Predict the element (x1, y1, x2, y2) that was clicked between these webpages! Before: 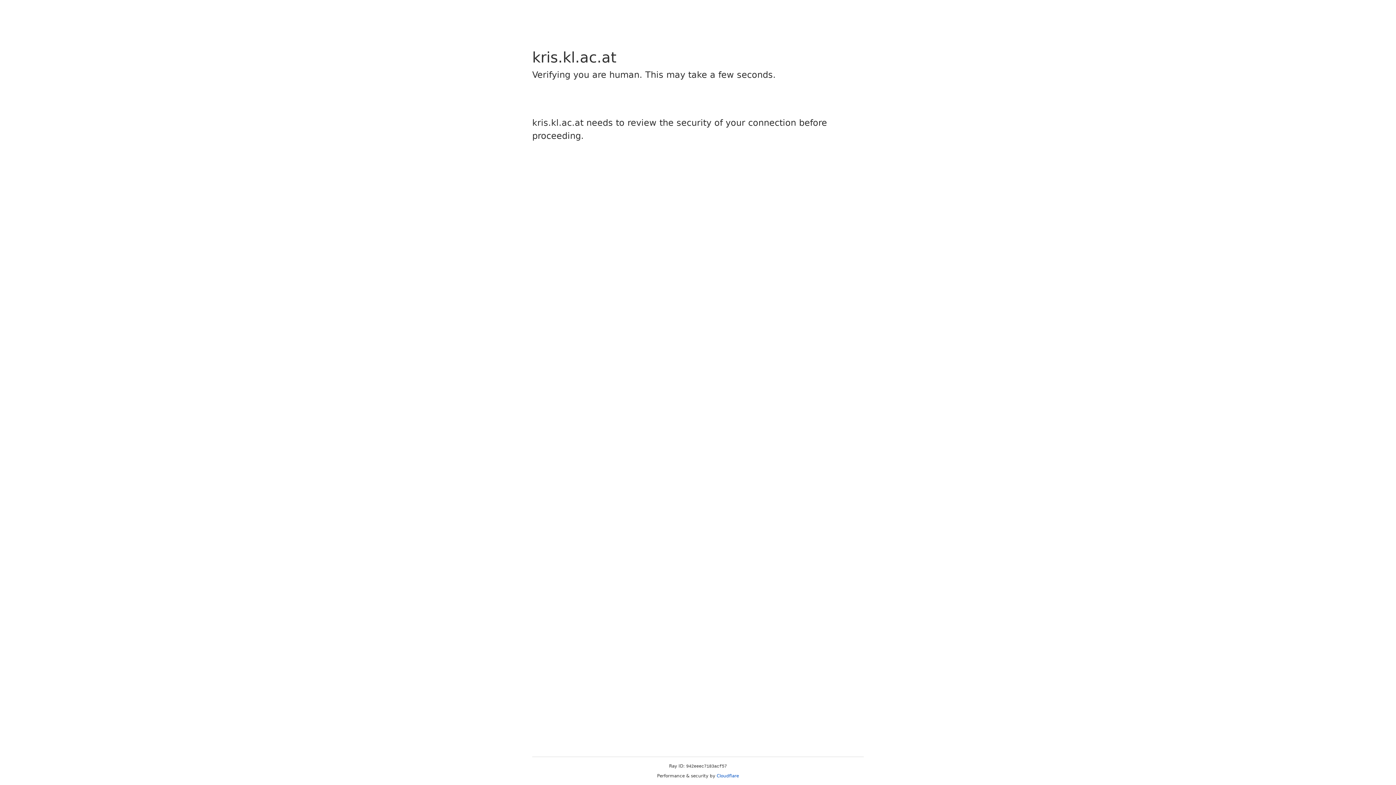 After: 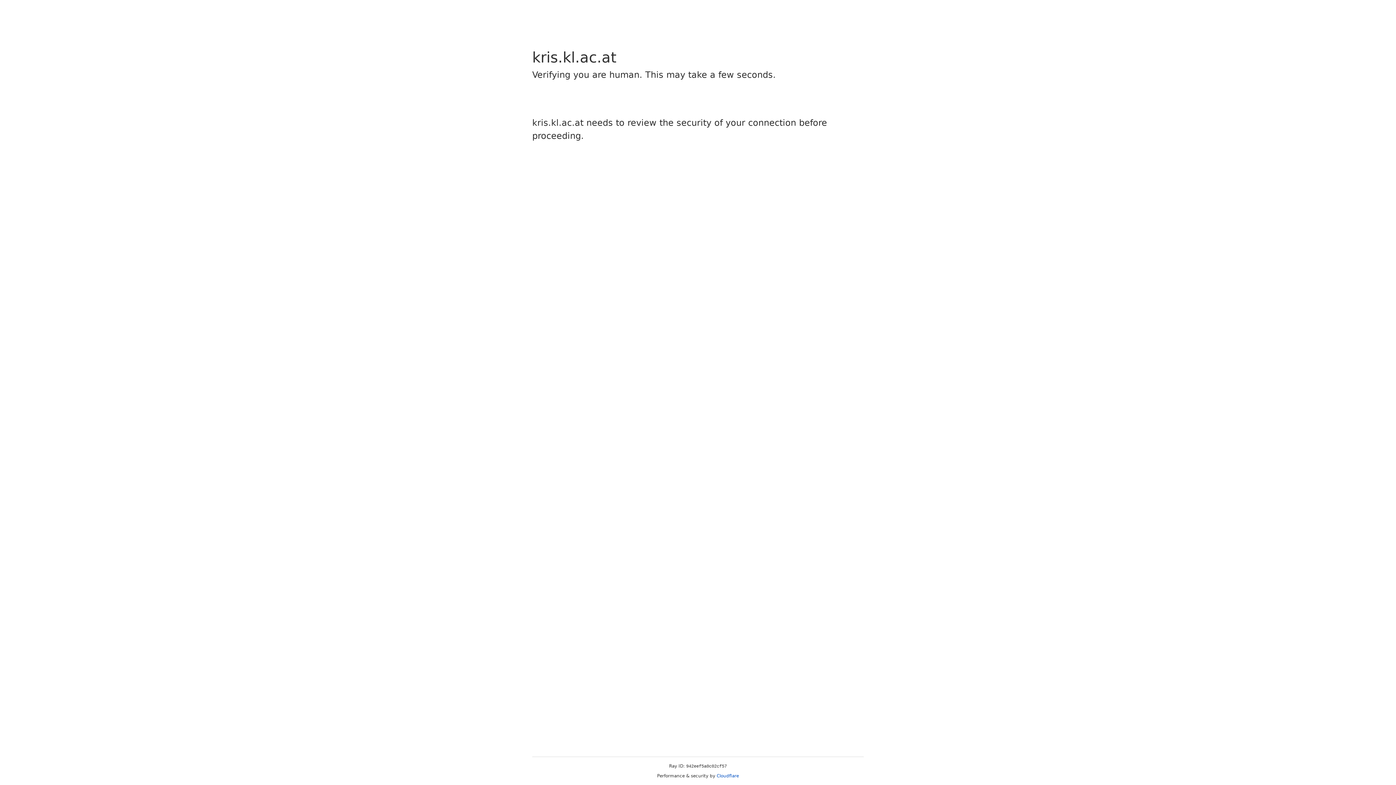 Action: bbox: (716, 773, 739, 778) label: Cloudflare